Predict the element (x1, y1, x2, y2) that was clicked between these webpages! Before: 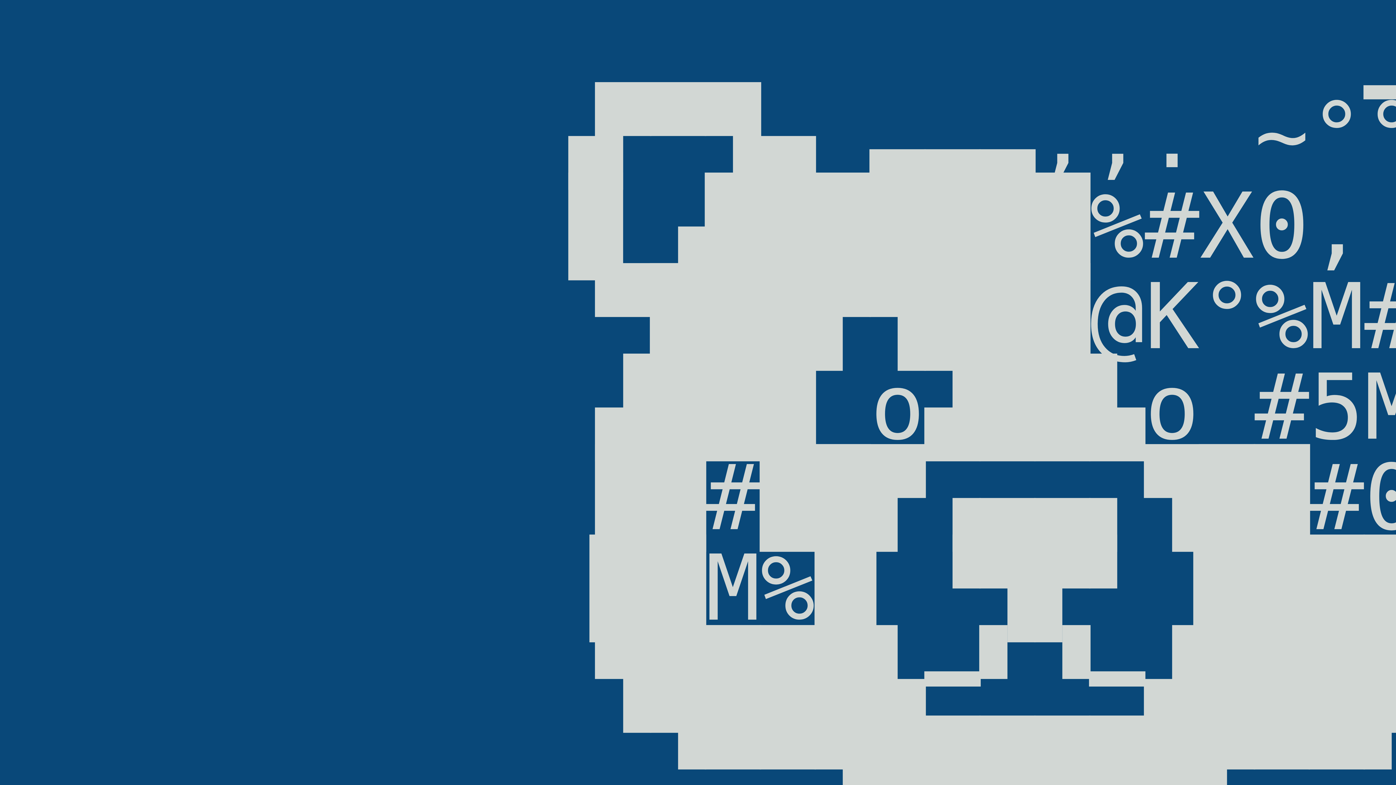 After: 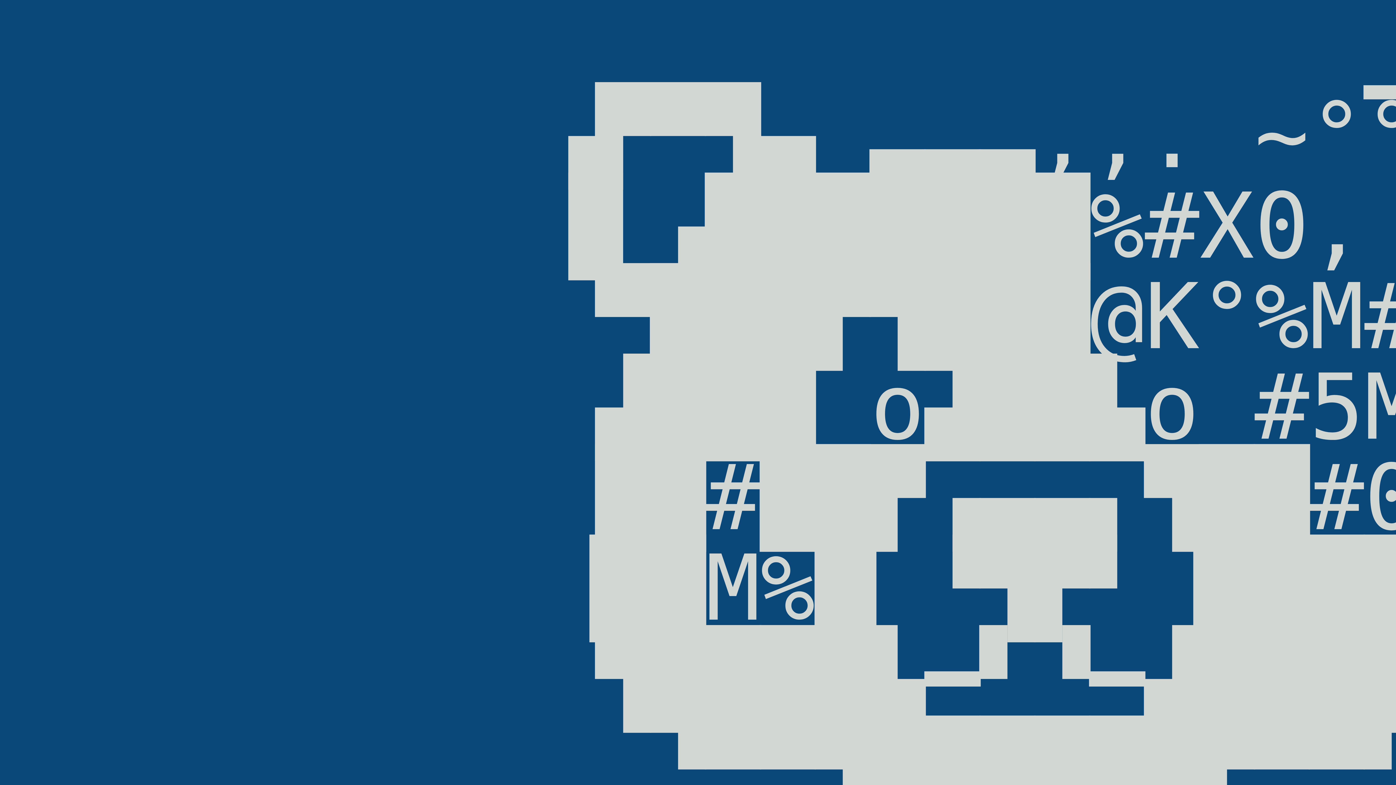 Action: bbox: (541, 0, 1529, 814) label:   ▁            ▁
▗▛▀▜▄ ▃▃▃,,. ~°°°┐
▐▌▗███████%#X0,  #
 ▀███▛▜███@K°%M#%°
 ▟███ o▟██▙o #5M%
 ██#██▛▗▄▄▖▜██#0K
▕██M%█▏▝▜▛▘▕█████▏
 ▜████▙━▘▝━▟████▛
  ▝▀▀▜██████▛▀▀▘